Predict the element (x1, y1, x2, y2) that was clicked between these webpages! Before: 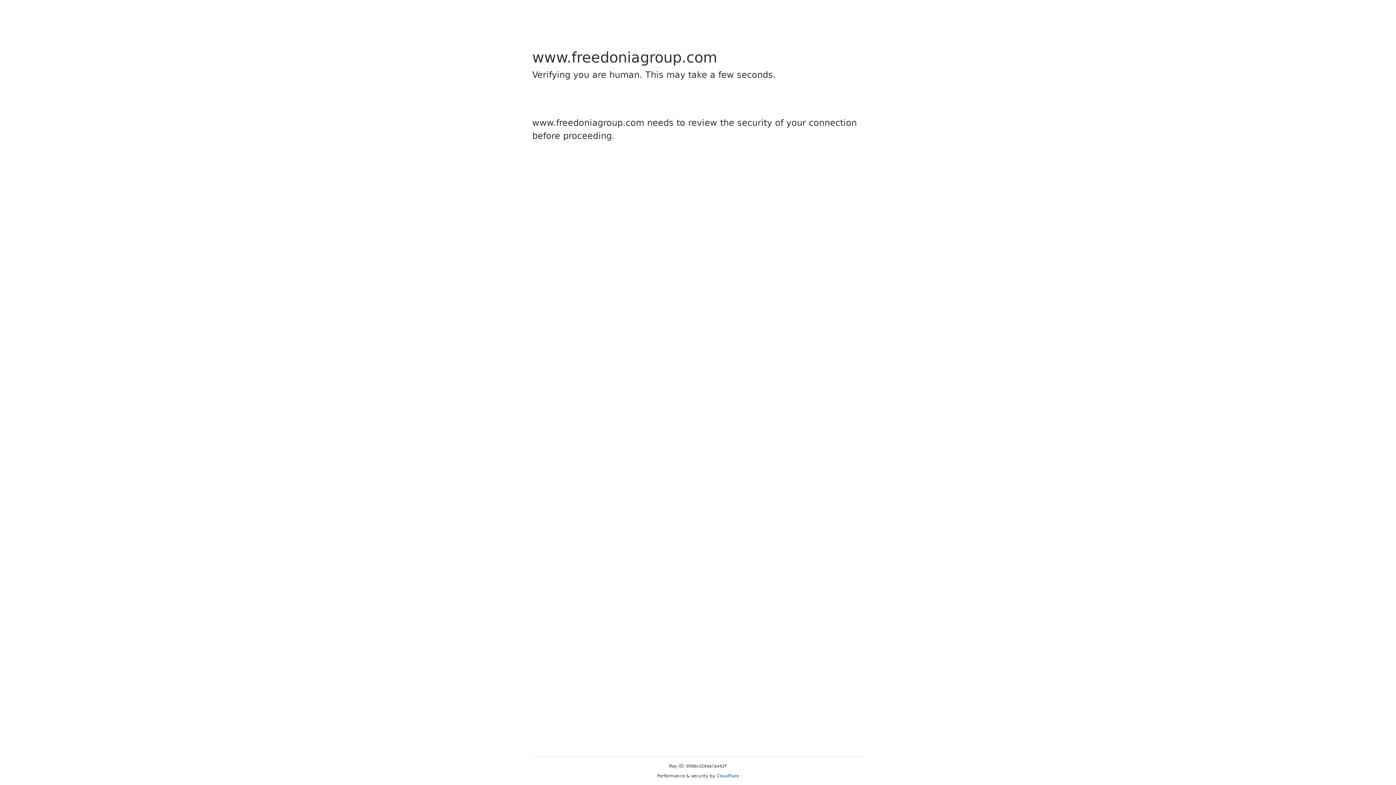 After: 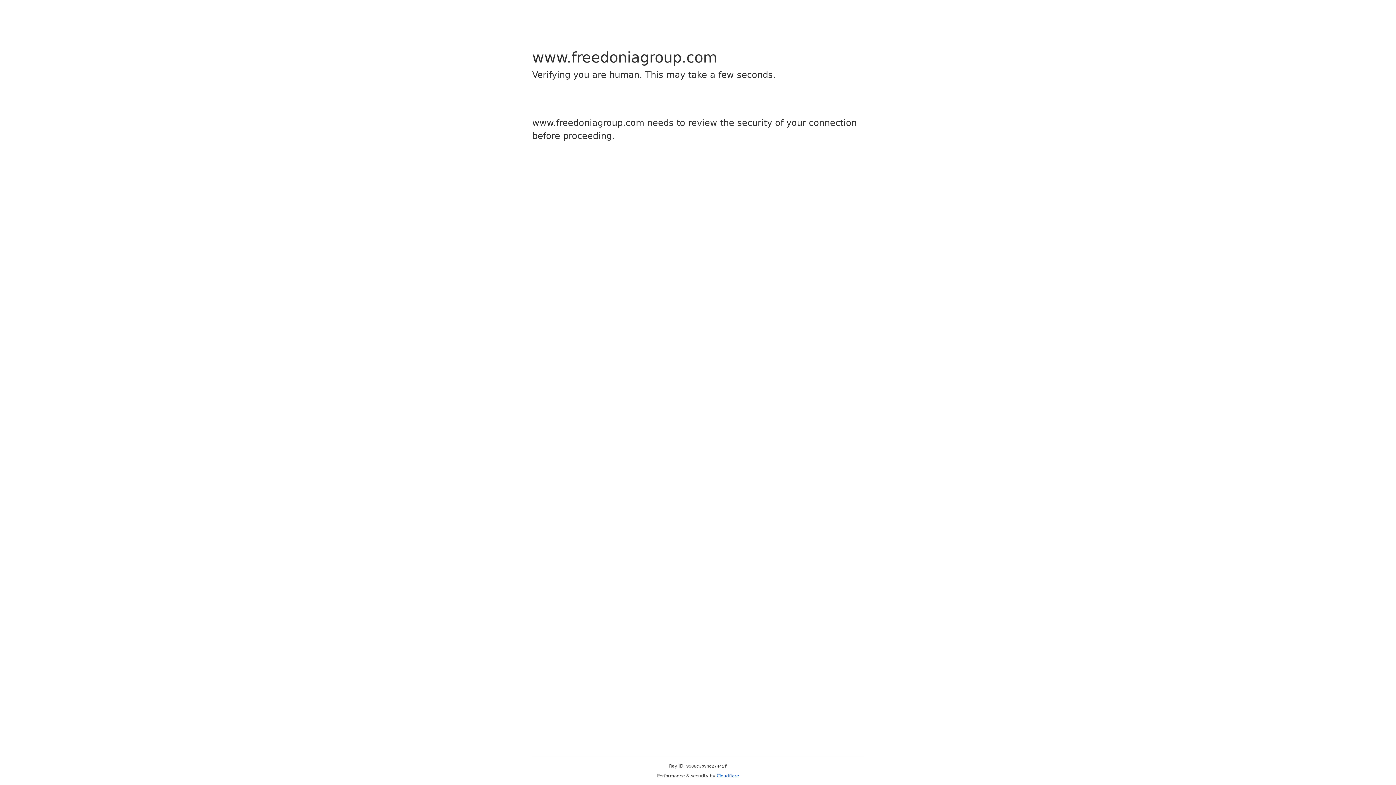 Action: bbox: (716, 773, 739, 778) label: Cloudflare